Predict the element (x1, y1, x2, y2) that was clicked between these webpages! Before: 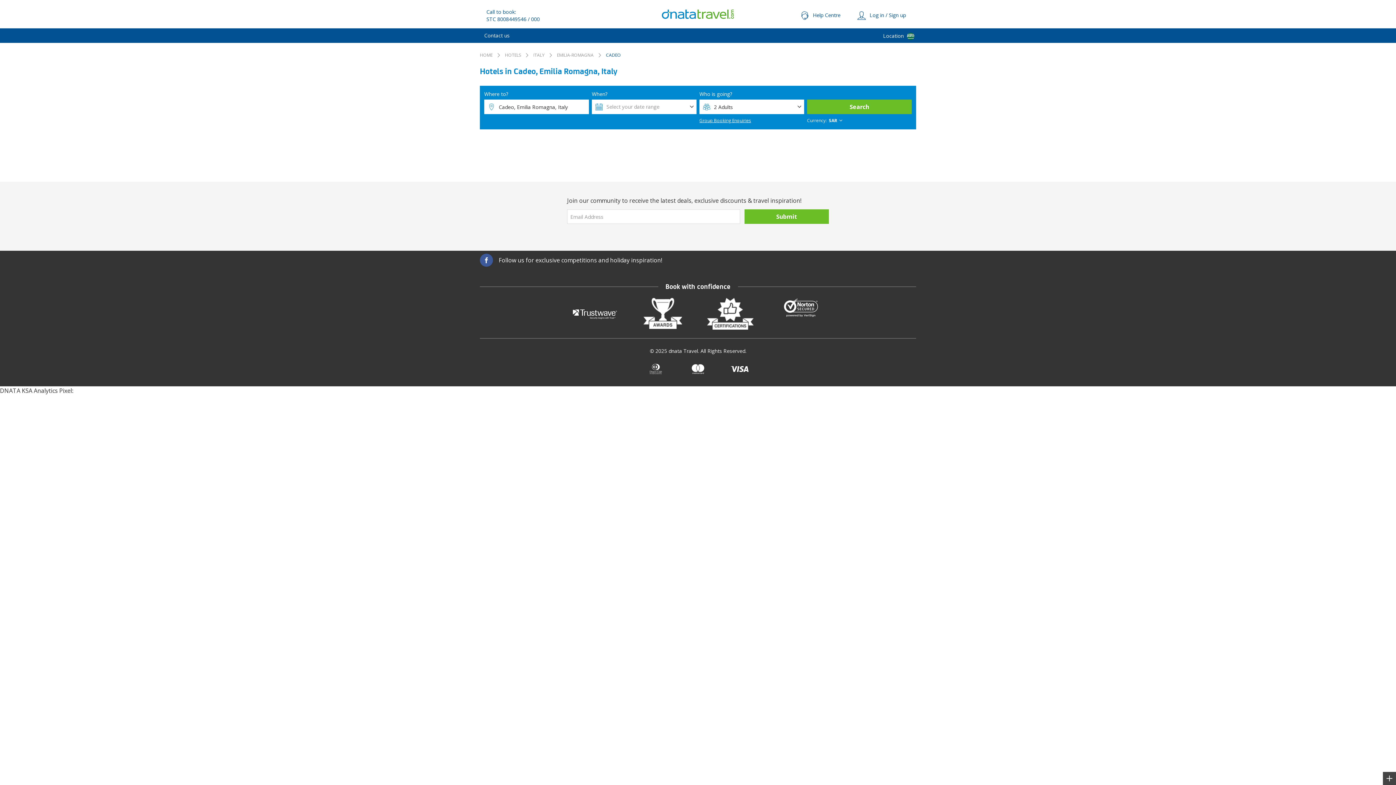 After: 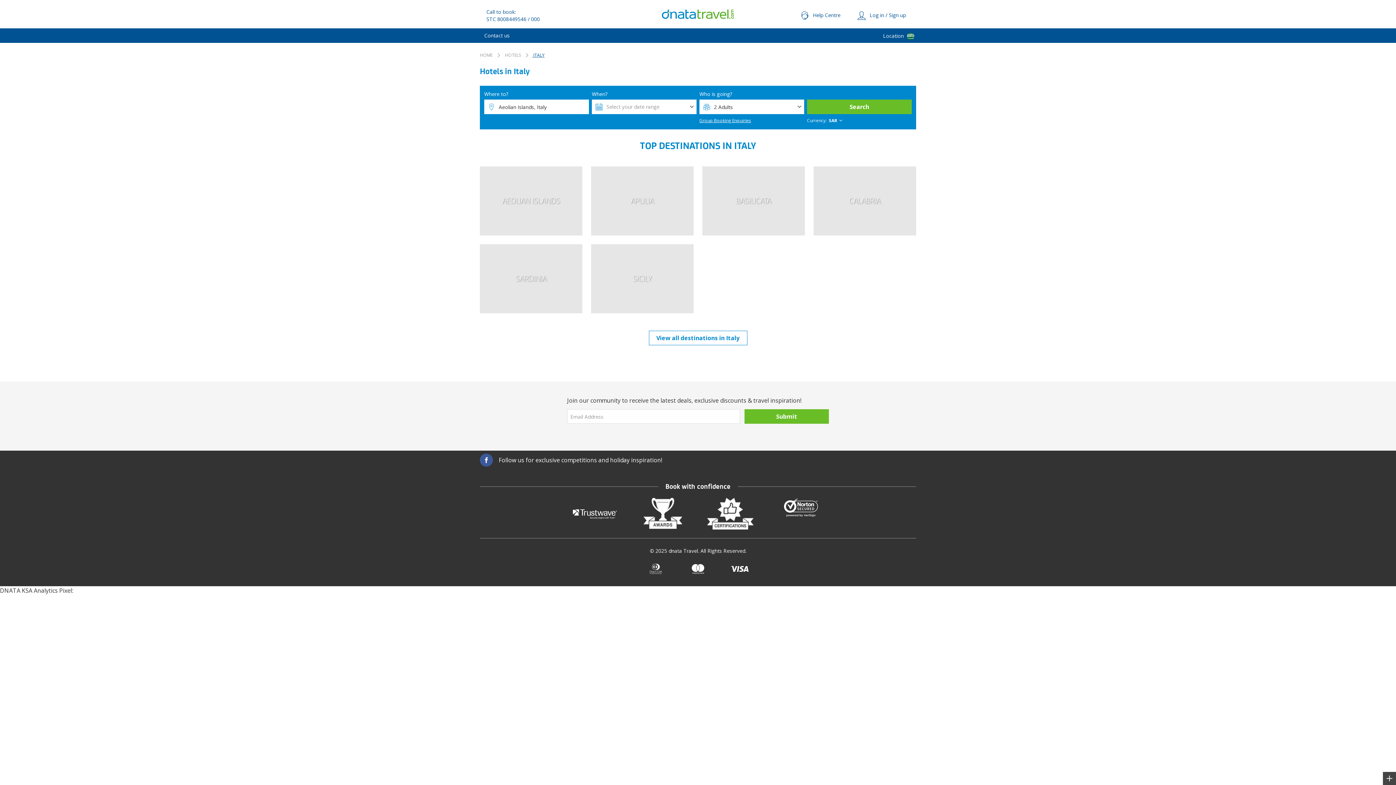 Action: bbox: (532, 52, 545, 58) label:  ITALY 